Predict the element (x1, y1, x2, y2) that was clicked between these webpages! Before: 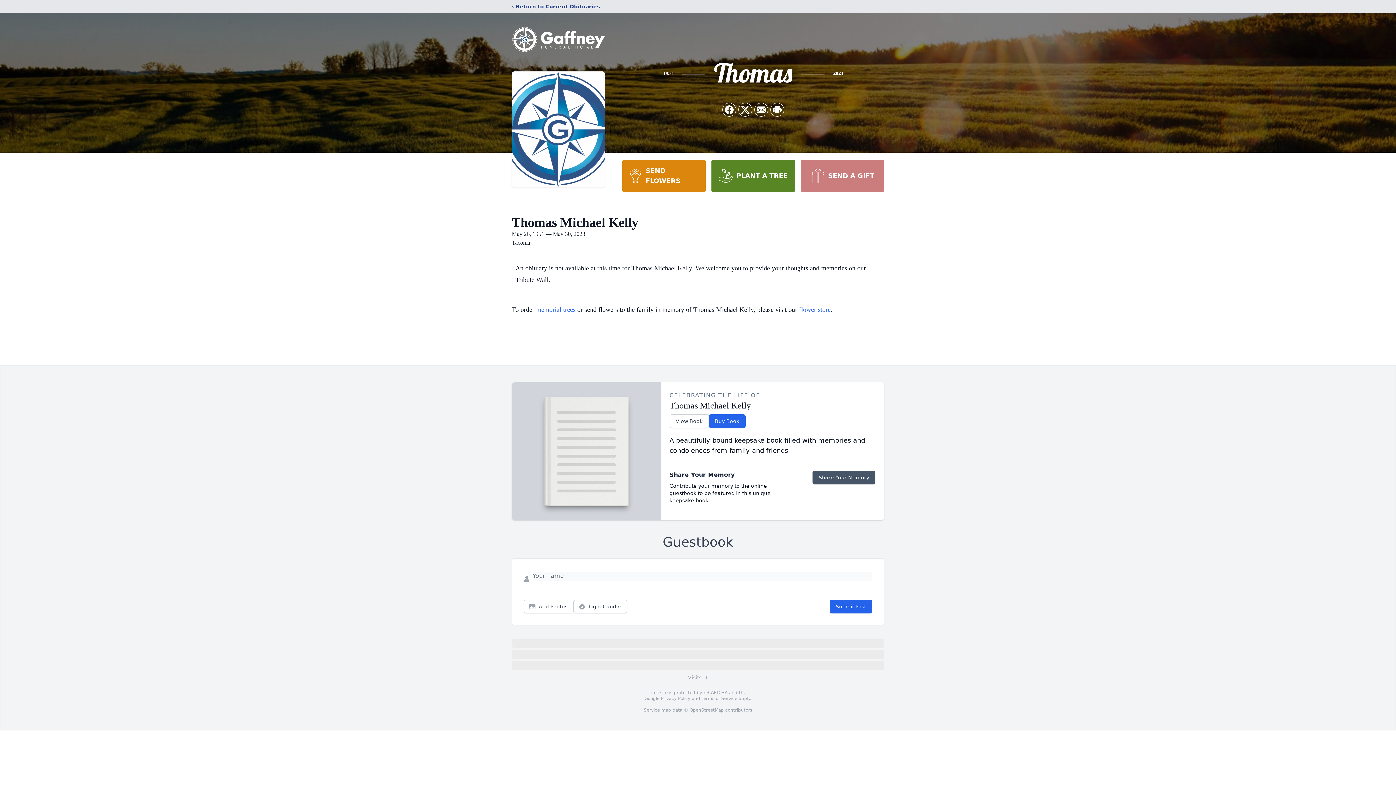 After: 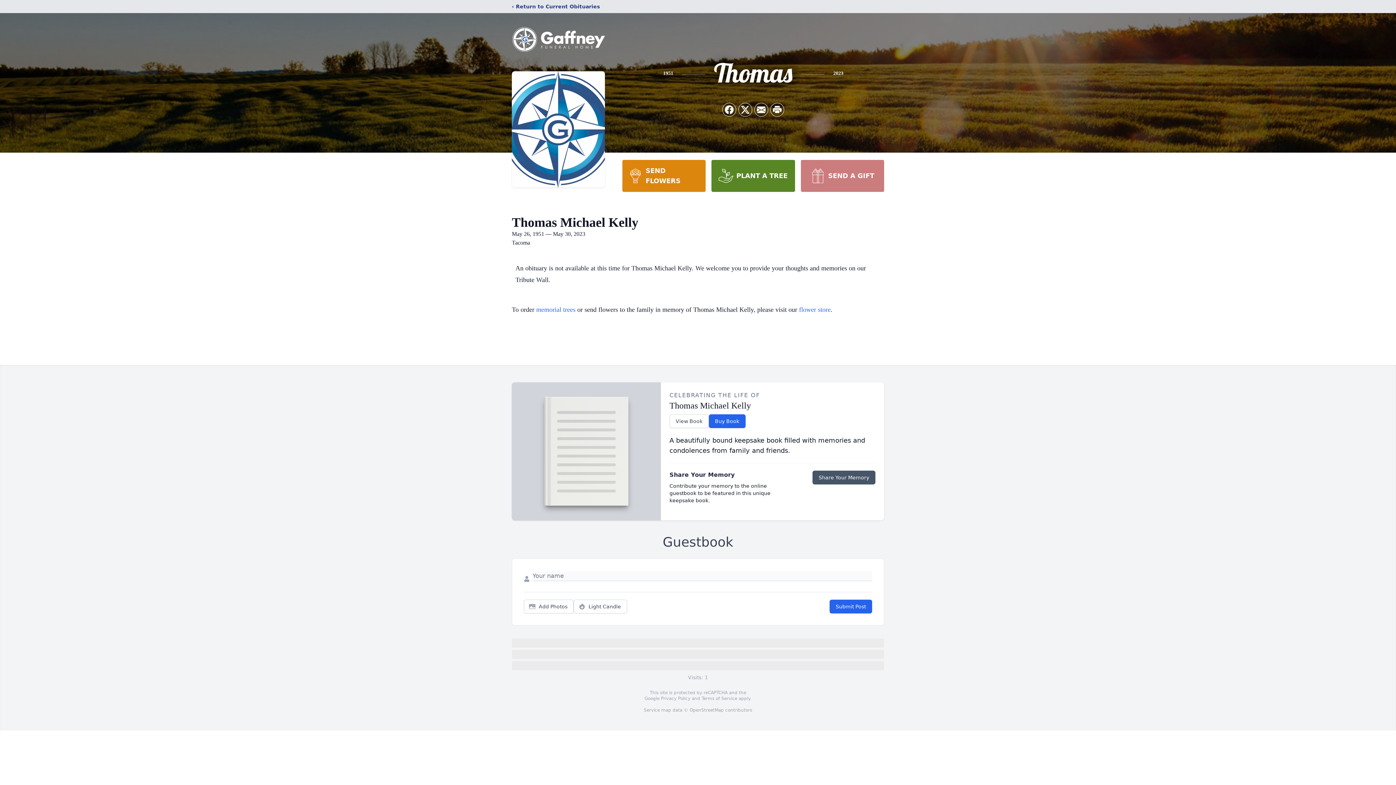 Action: bbox: (711, 160, 795, 192) label: PLANT A TREE